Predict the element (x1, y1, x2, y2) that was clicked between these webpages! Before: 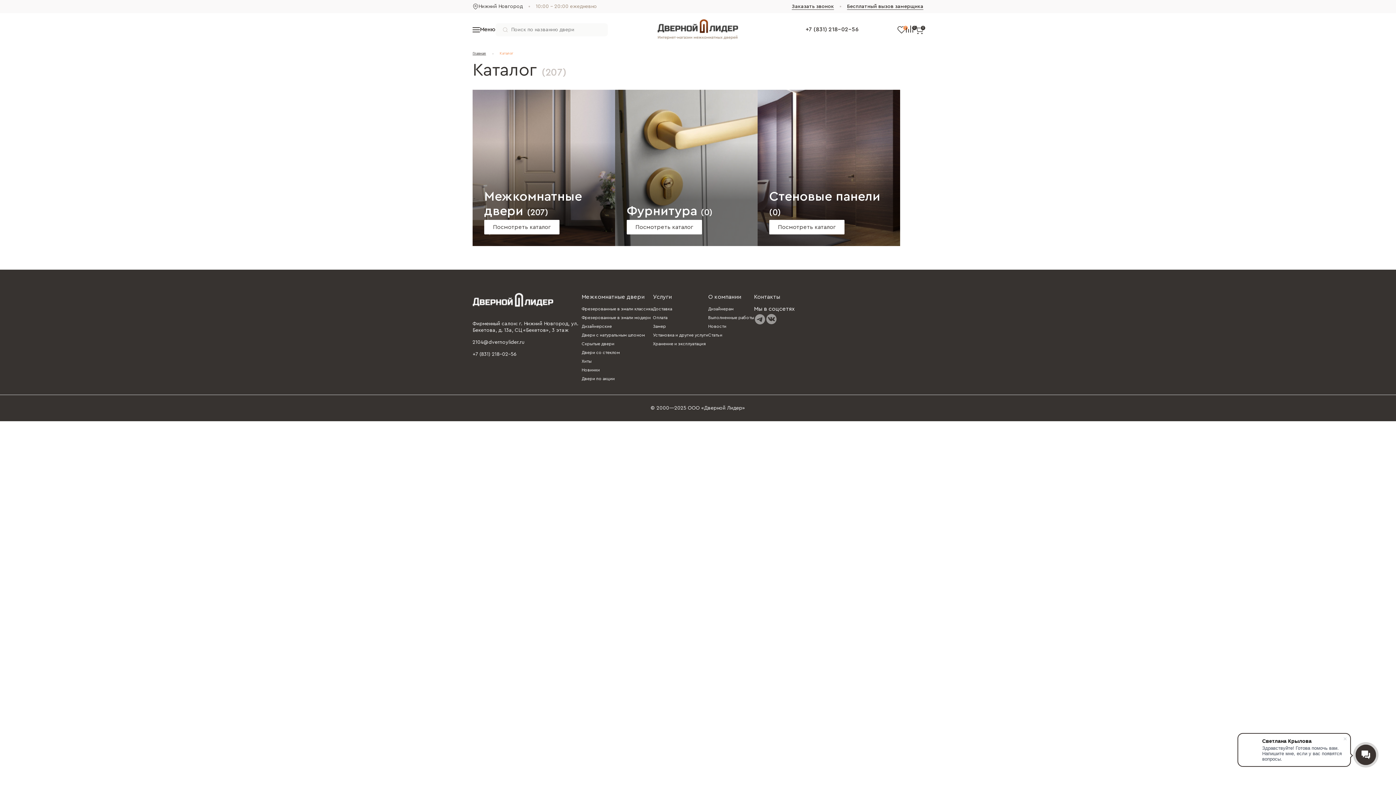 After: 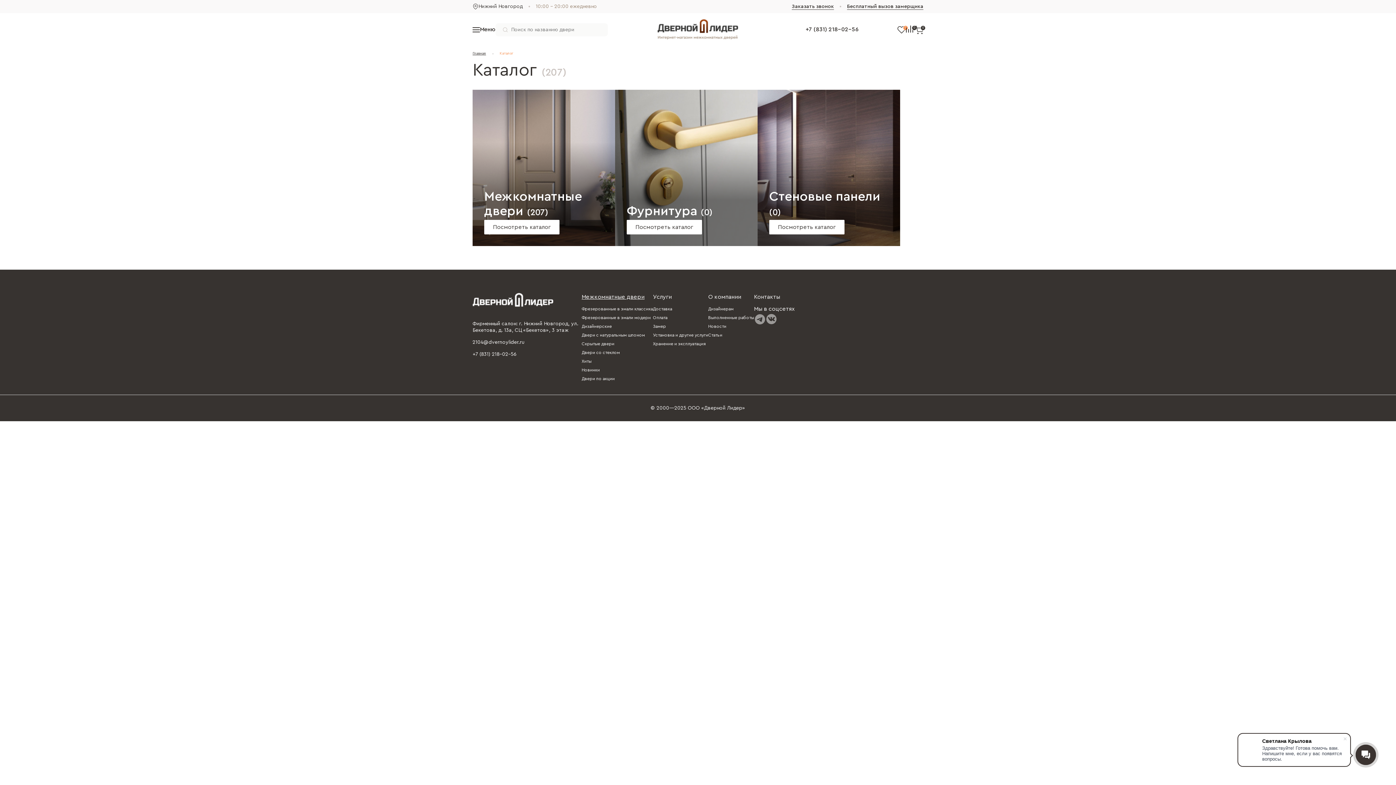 Action: bbox: (581, 294, 644, 300) label: Межкомнатные двери